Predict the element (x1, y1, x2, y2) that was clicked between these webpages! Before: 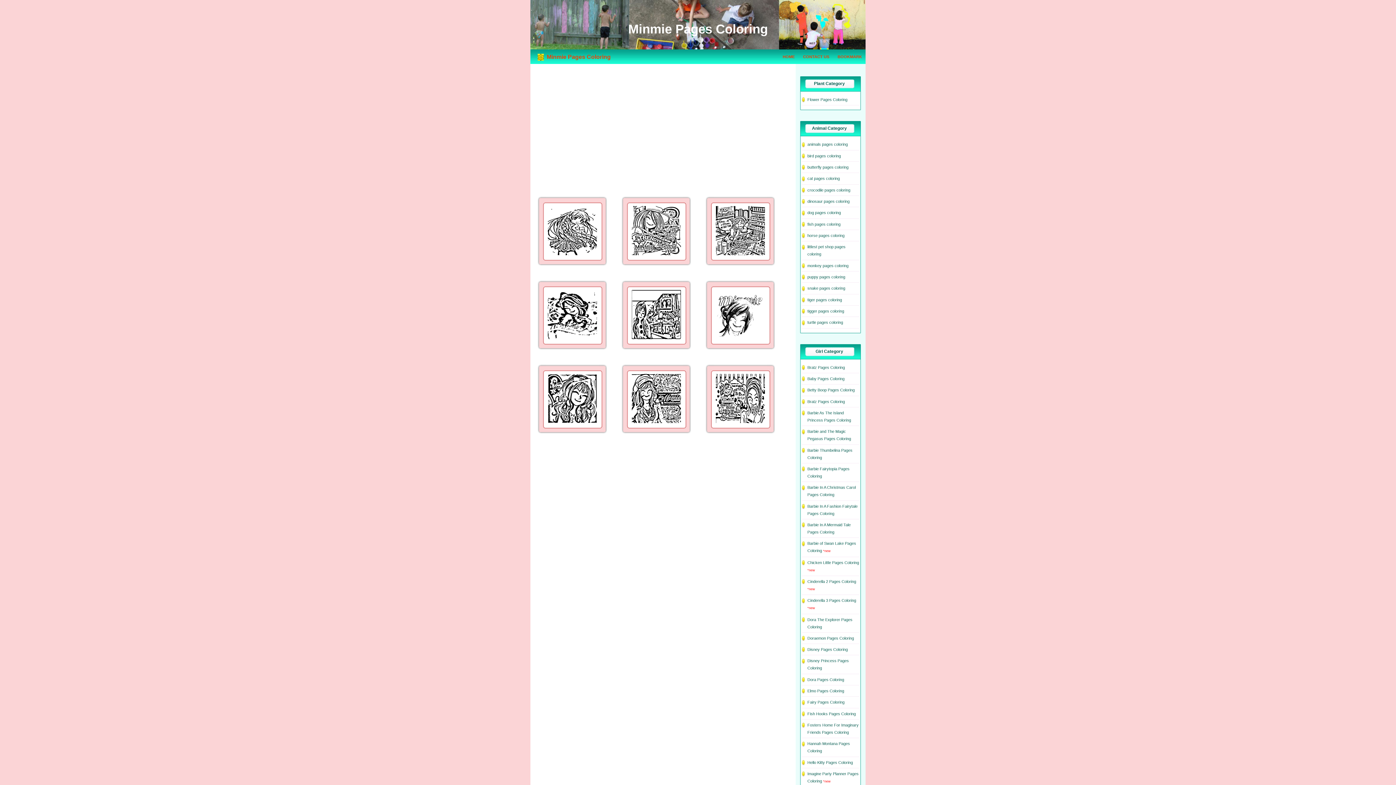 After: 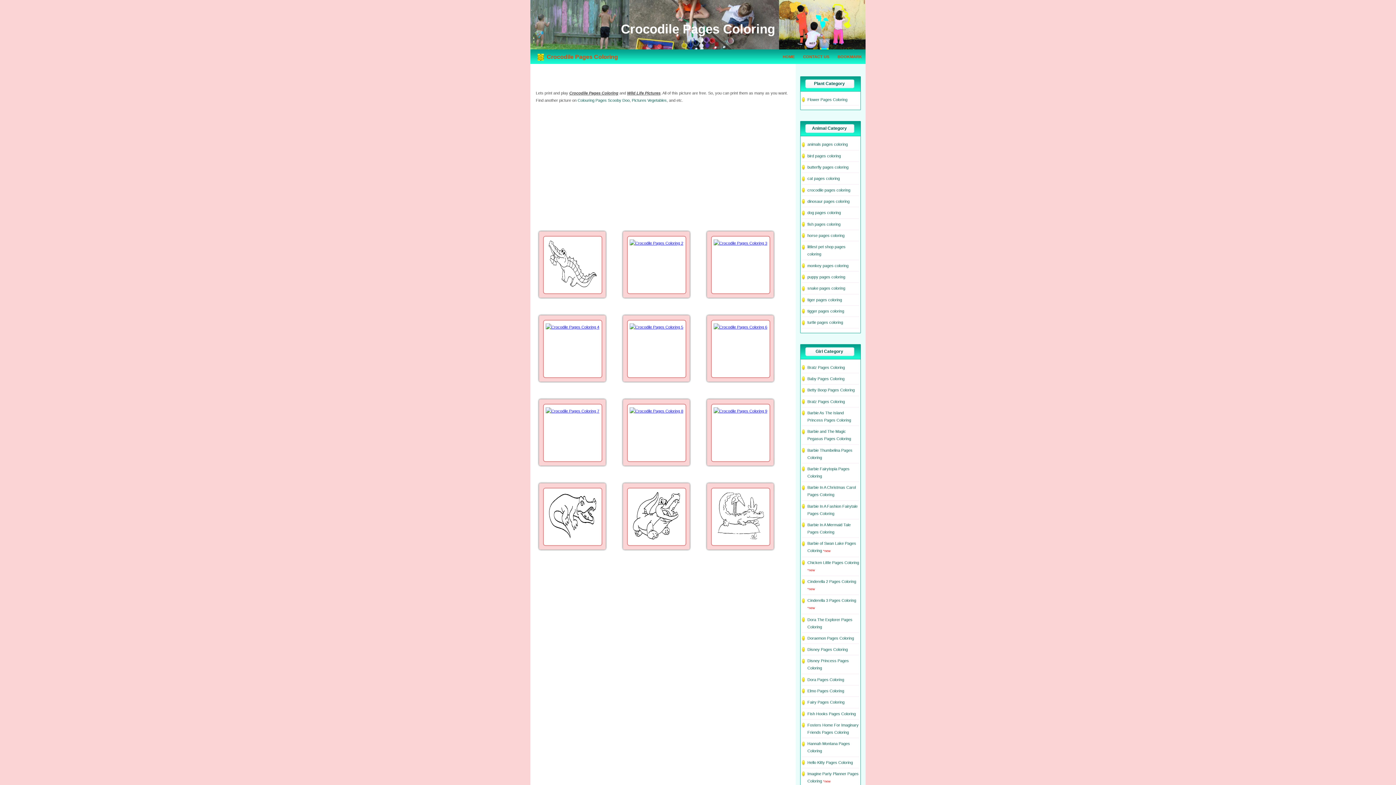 Action: bbox: (807, 187, 850, 192) label: crocodile pages coloring